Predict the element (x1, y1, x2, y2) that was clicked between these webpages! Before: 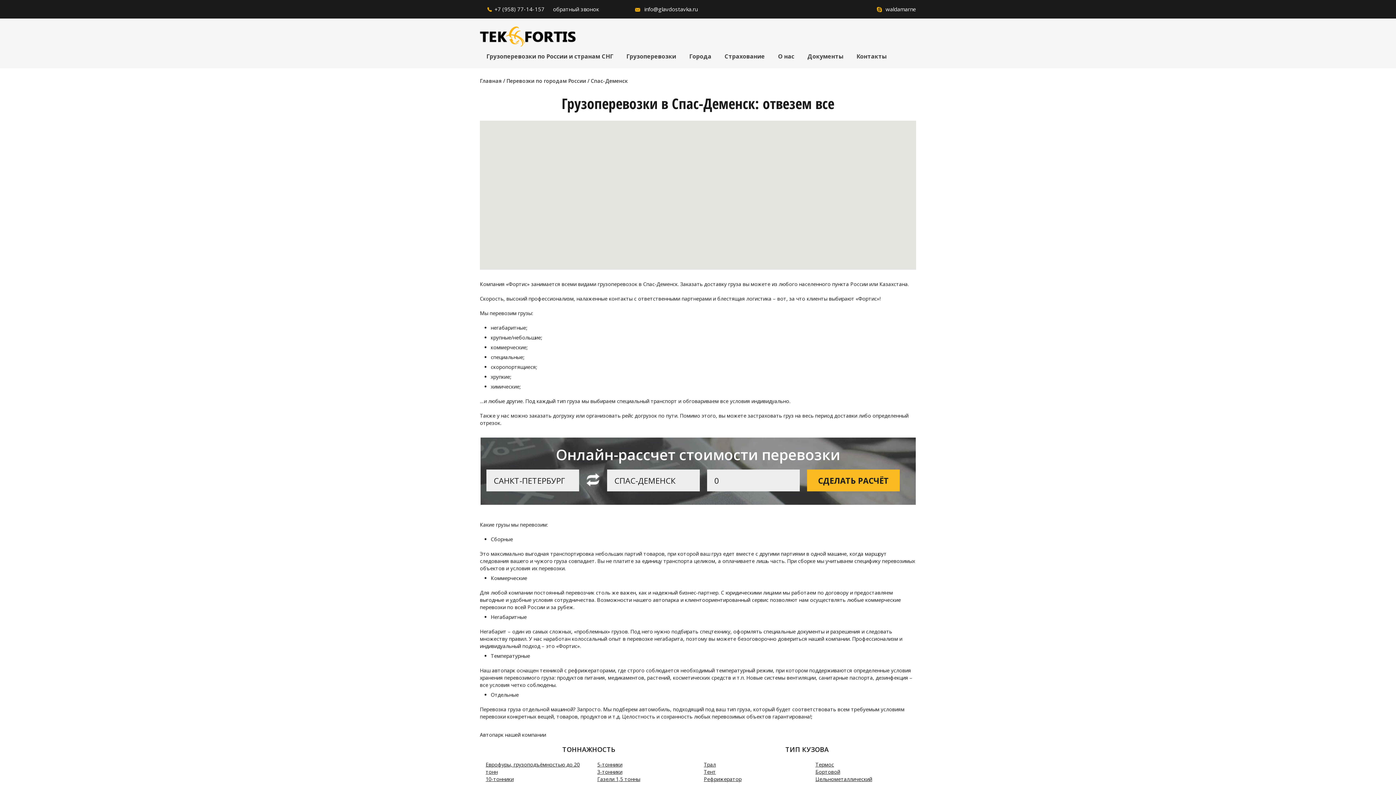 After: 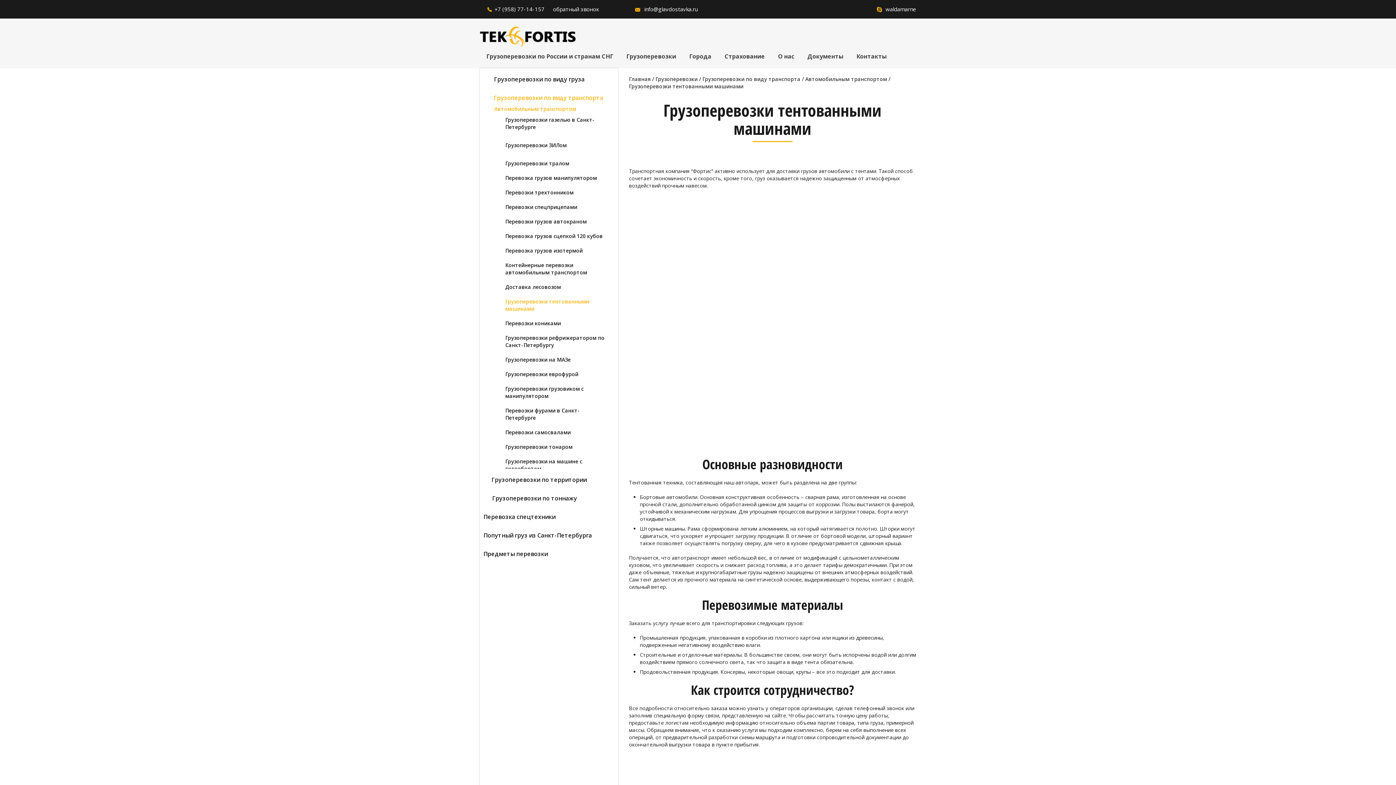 Action: label: Тент bbox: (704, 768, 716, 775)